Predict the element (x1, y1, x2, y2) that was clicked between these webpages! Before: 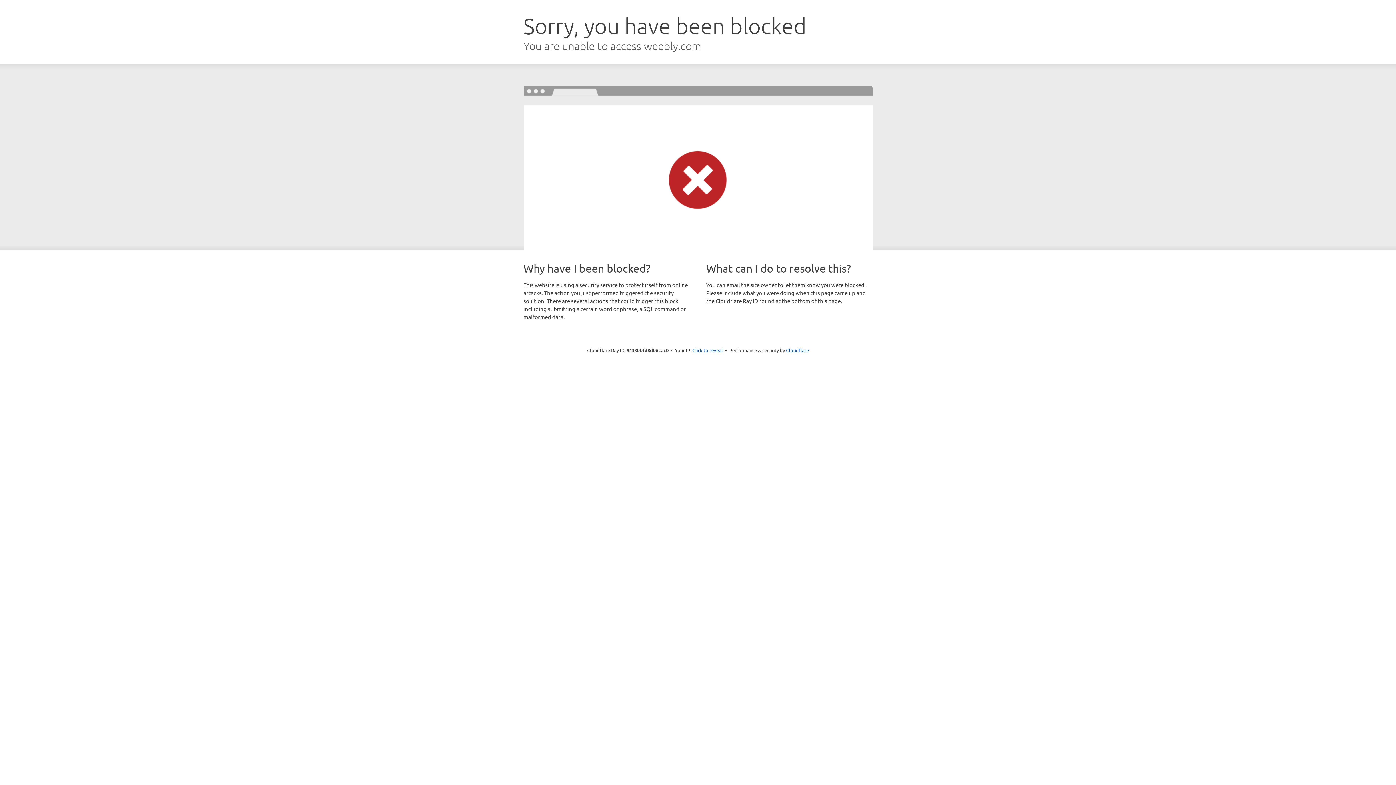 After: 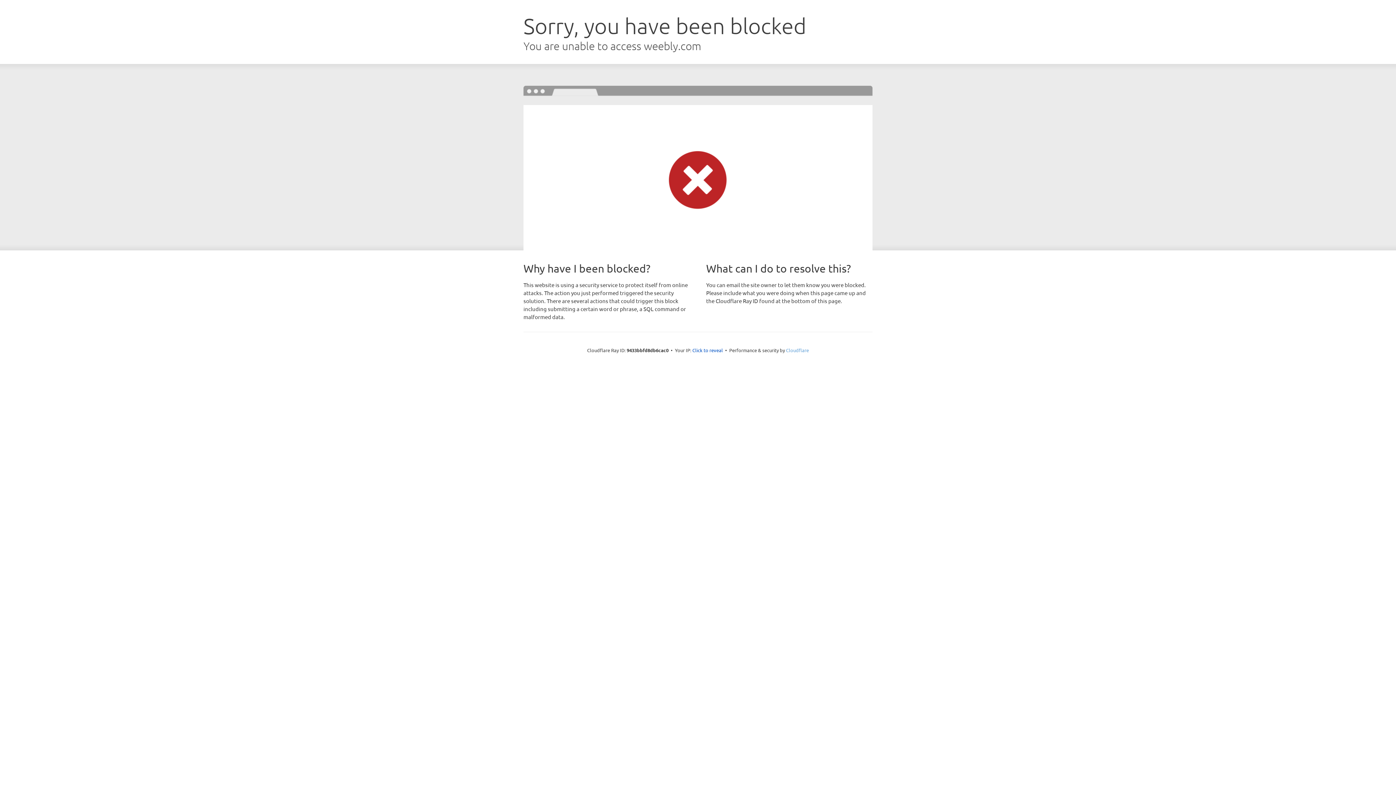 Action: label: Cloudflare bbox: (786, 347, 809, 353)